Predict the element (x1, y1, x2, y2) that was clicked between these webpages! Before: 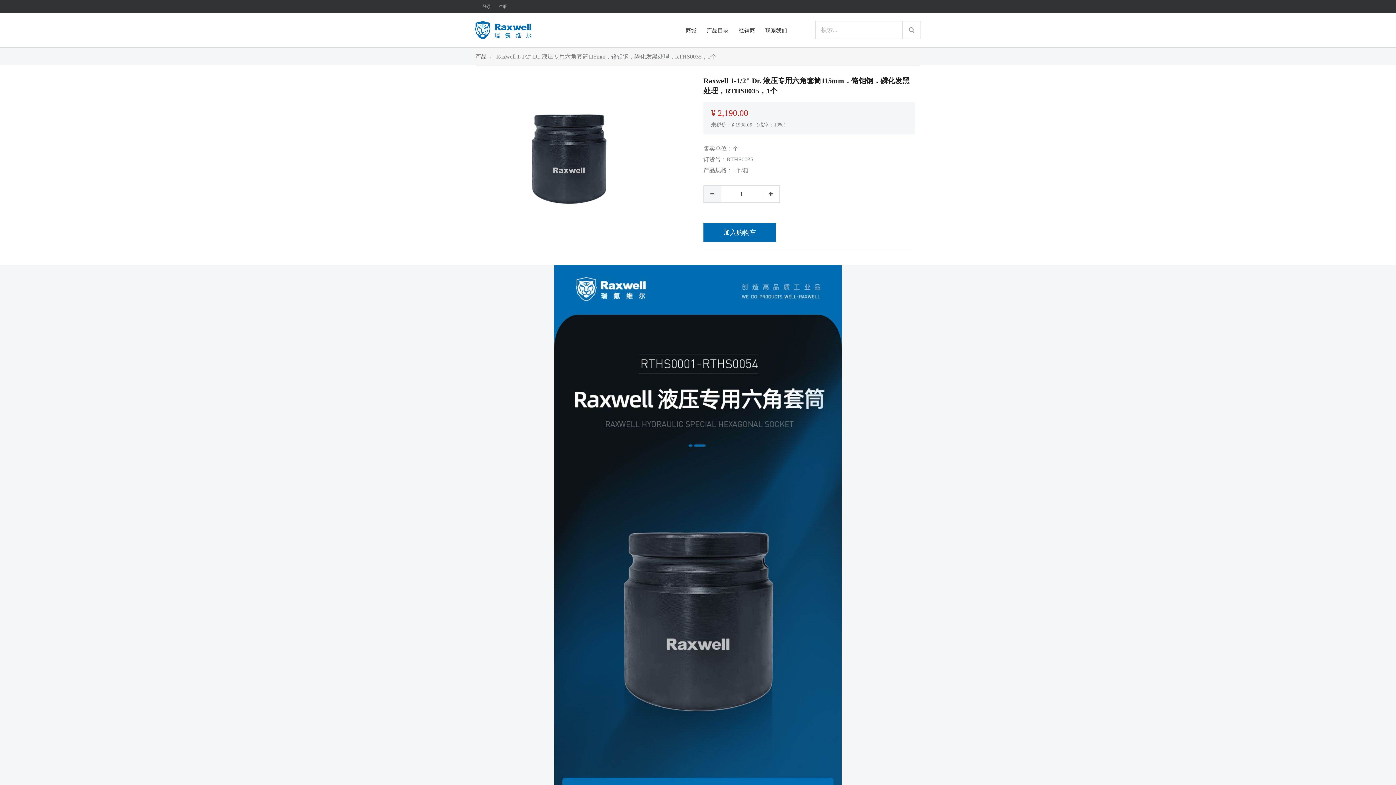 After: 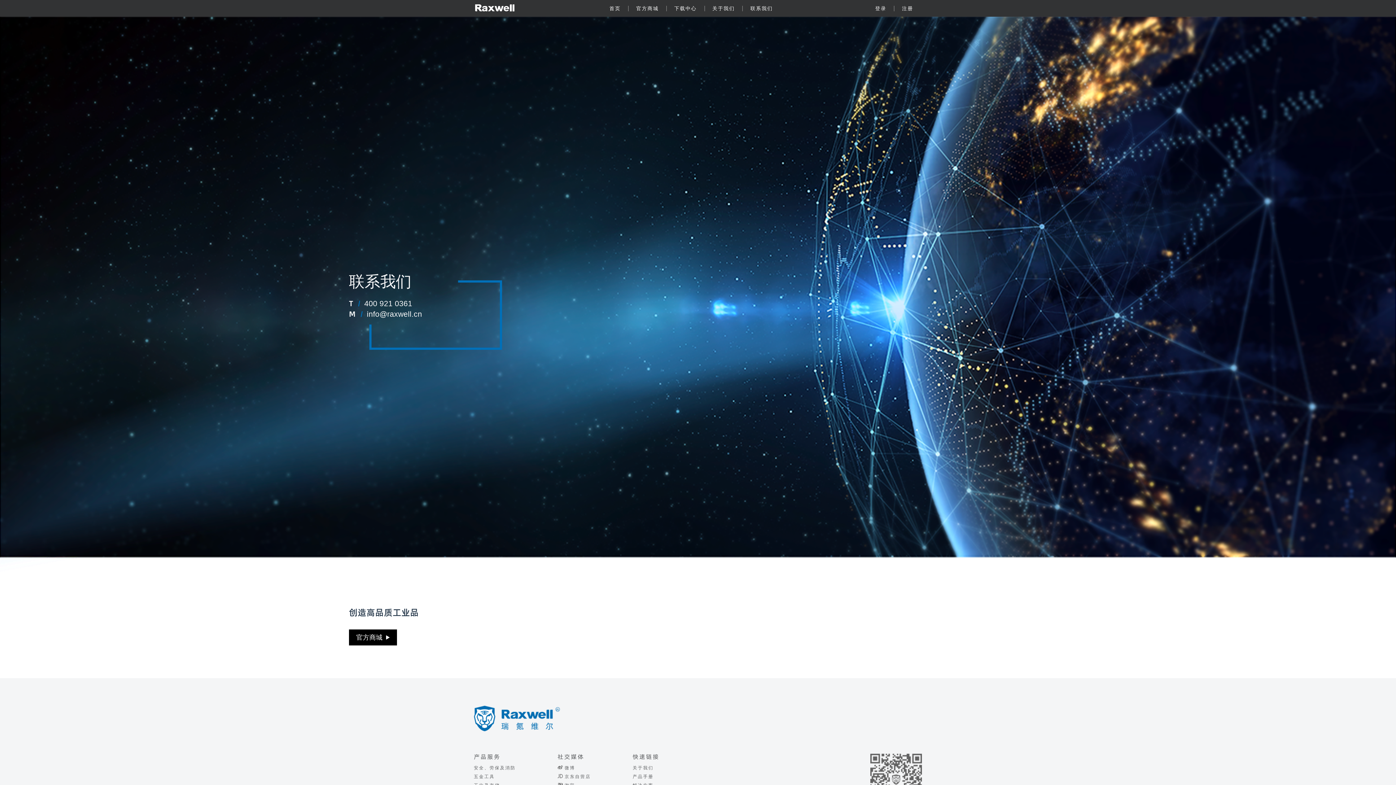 Action: bbox: (765, 26, 797, 34) label: 联系我们